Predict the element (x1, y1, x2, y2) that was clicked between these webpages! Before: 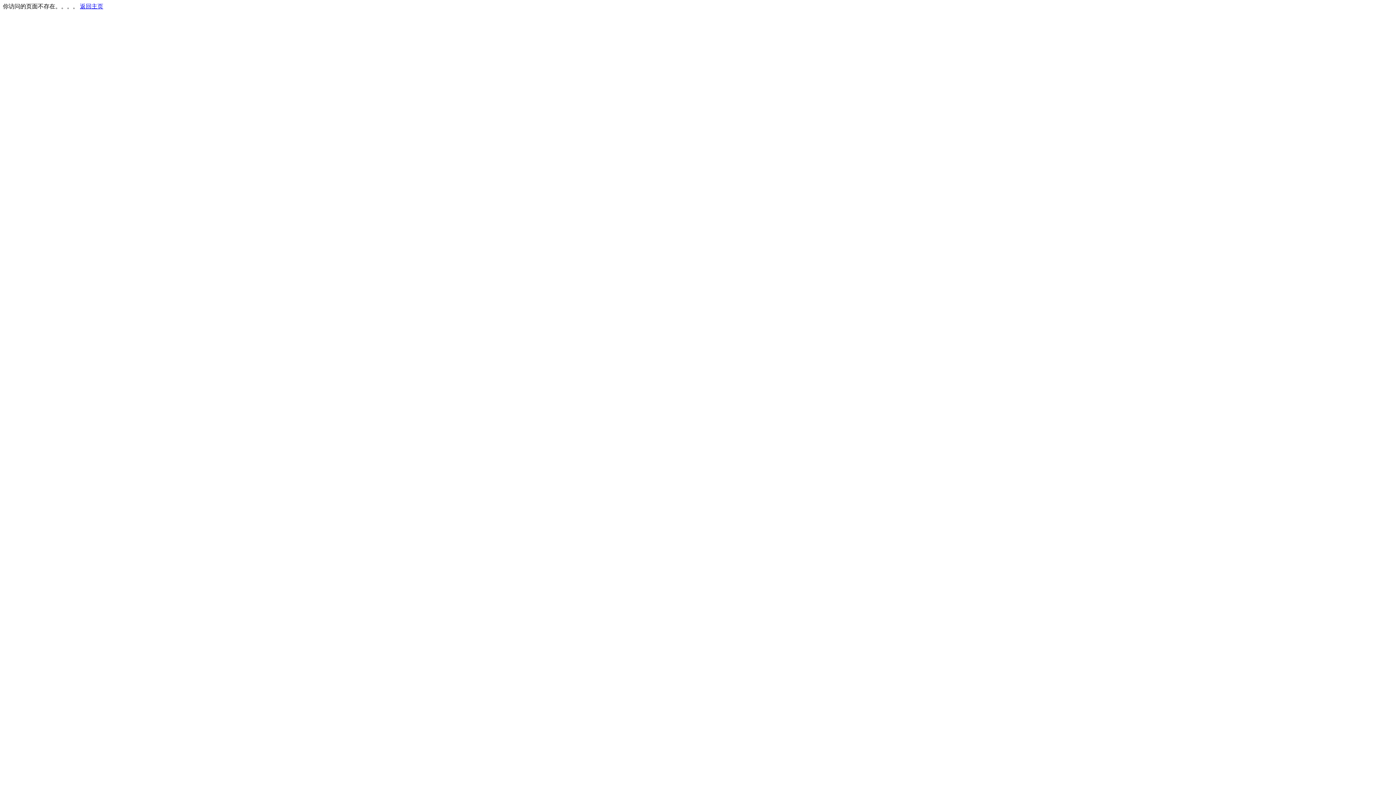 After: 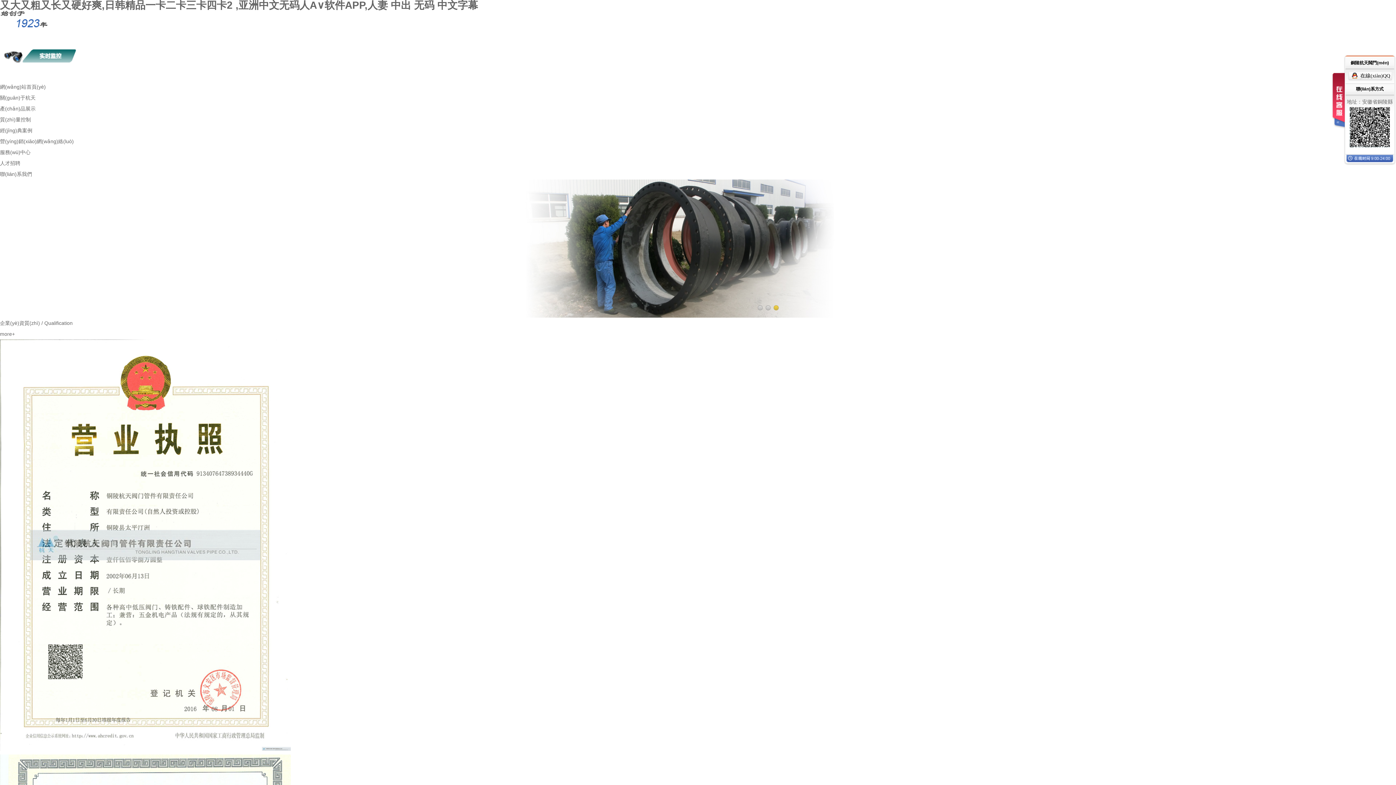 Action: label: 返回主页 bbox: (80, 3, 103, 9)